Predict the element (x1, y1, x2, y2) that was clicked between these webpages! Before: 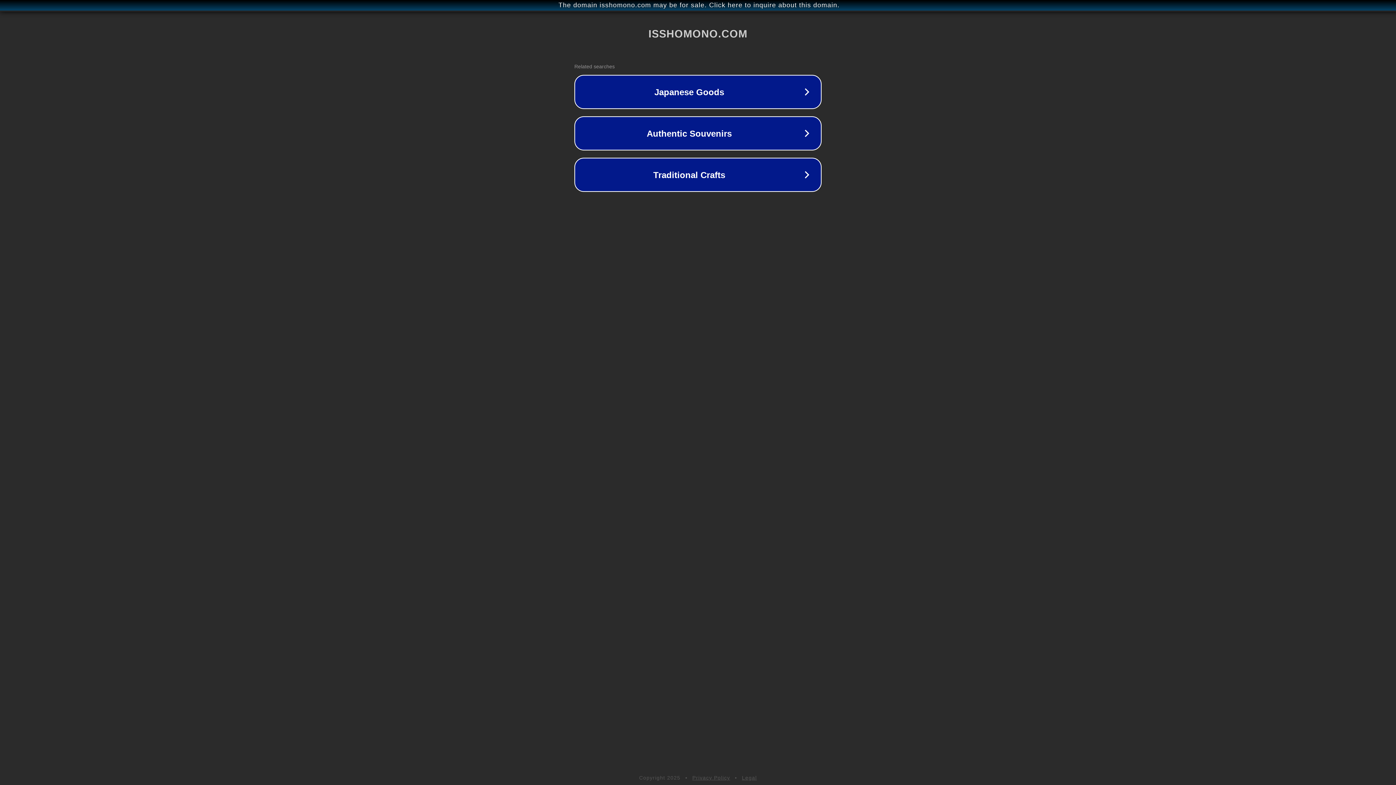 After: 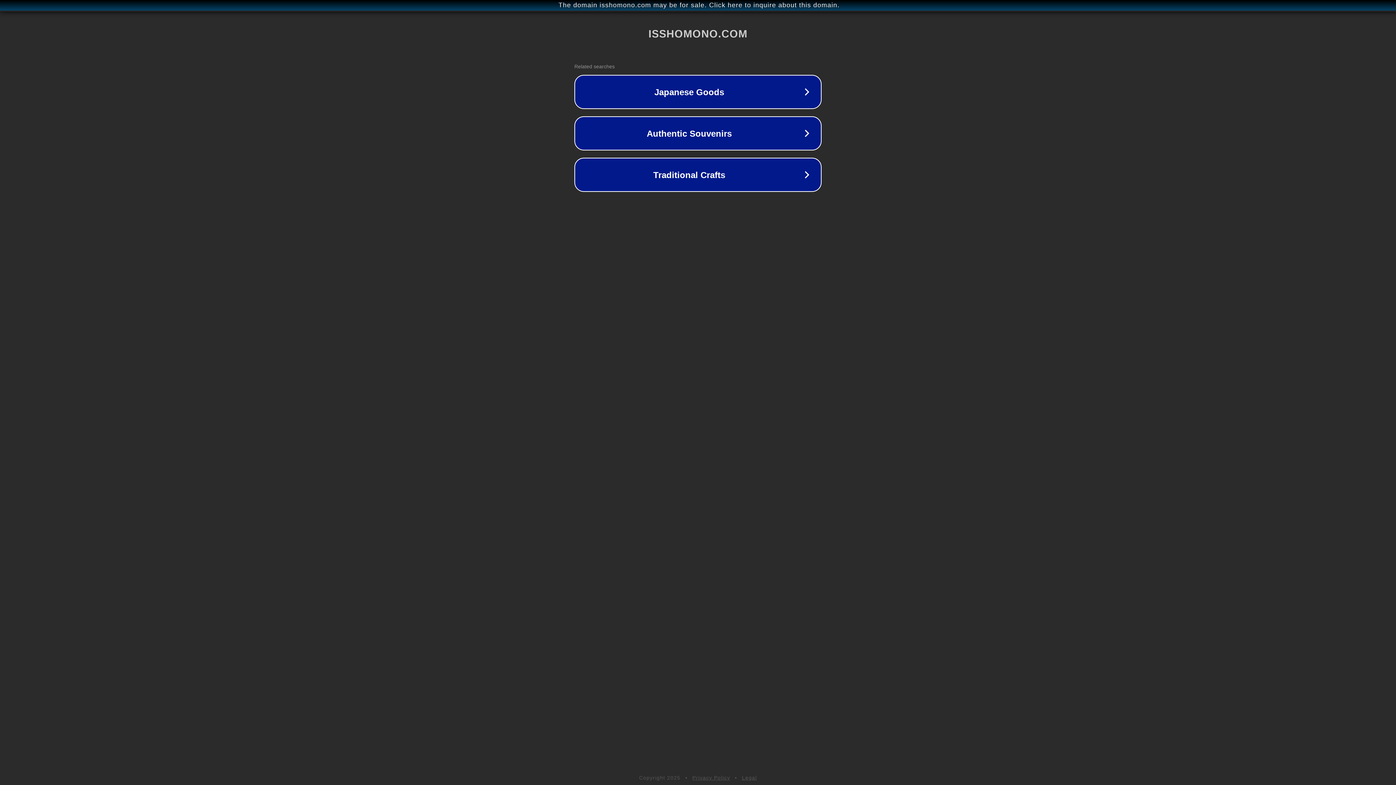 Action: bbox: (742, 775, 757, 781) label: Legal